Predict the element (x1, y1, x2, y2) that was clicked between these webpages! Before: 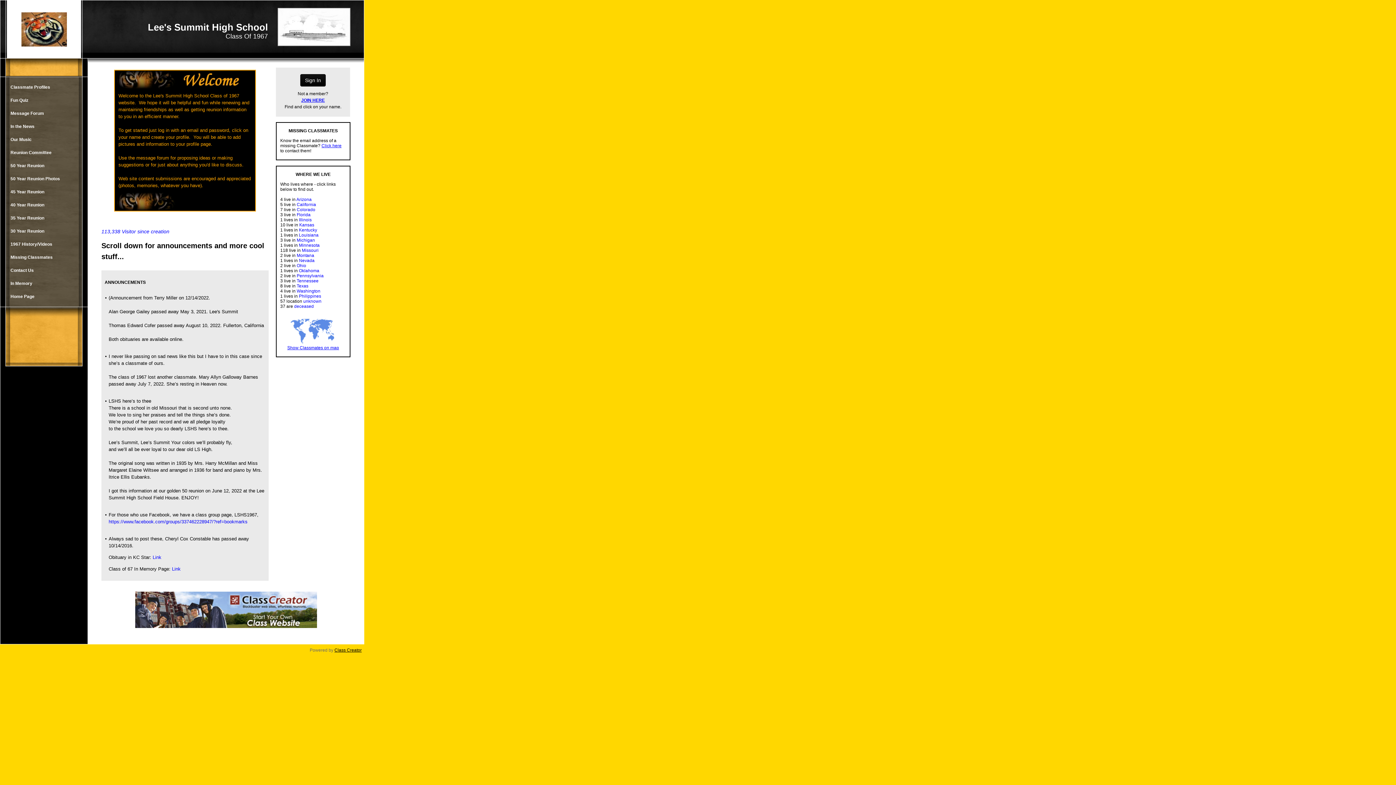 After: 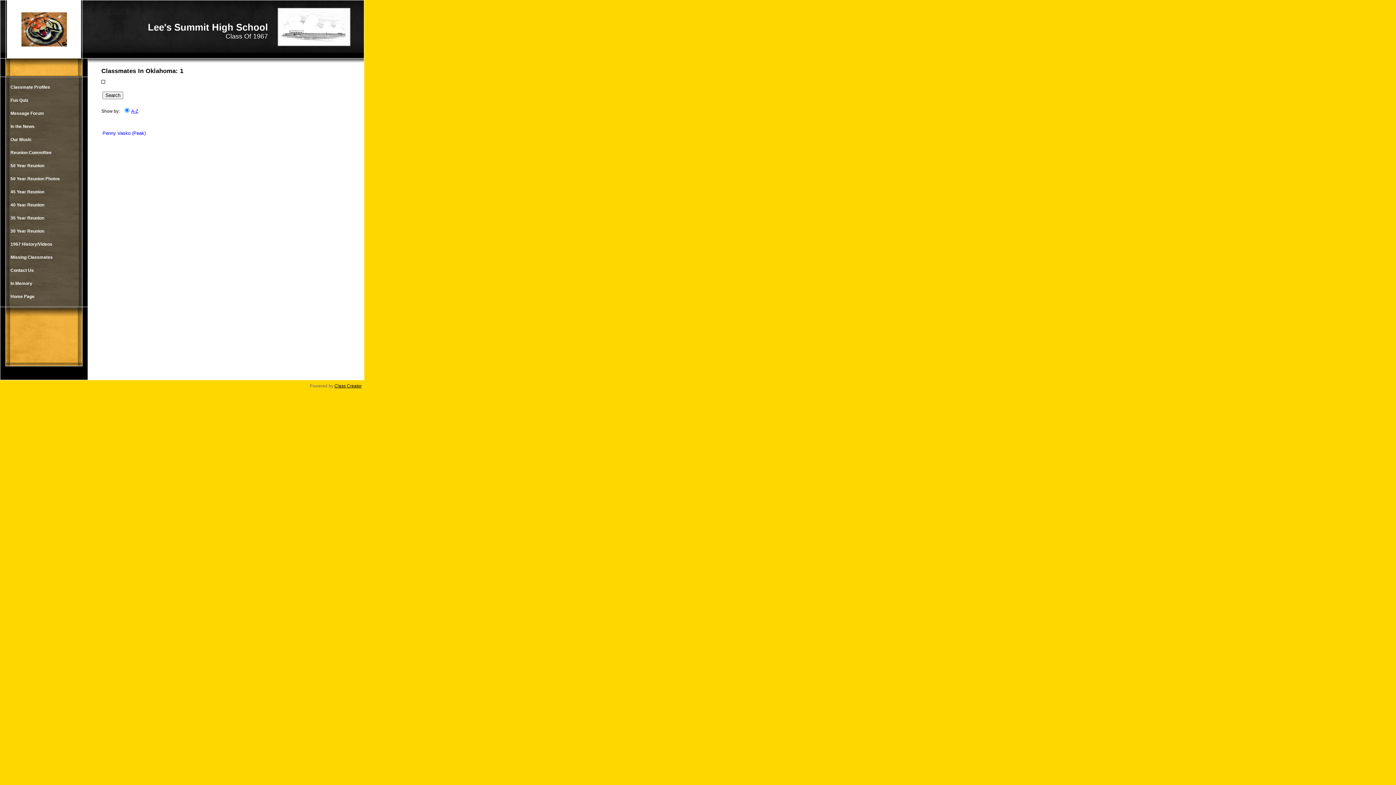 Action: label: Oklahoma bbox: (298, 268, 319, 273)